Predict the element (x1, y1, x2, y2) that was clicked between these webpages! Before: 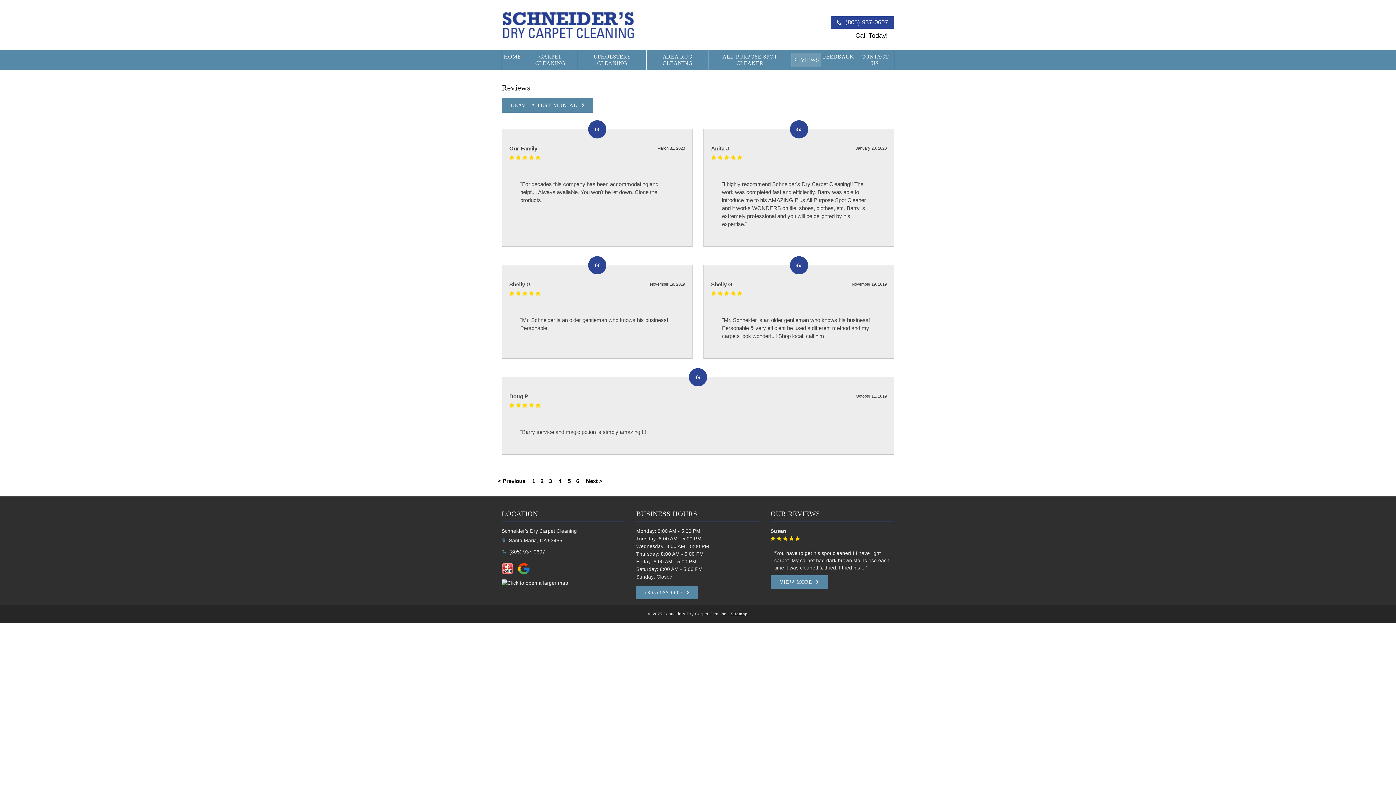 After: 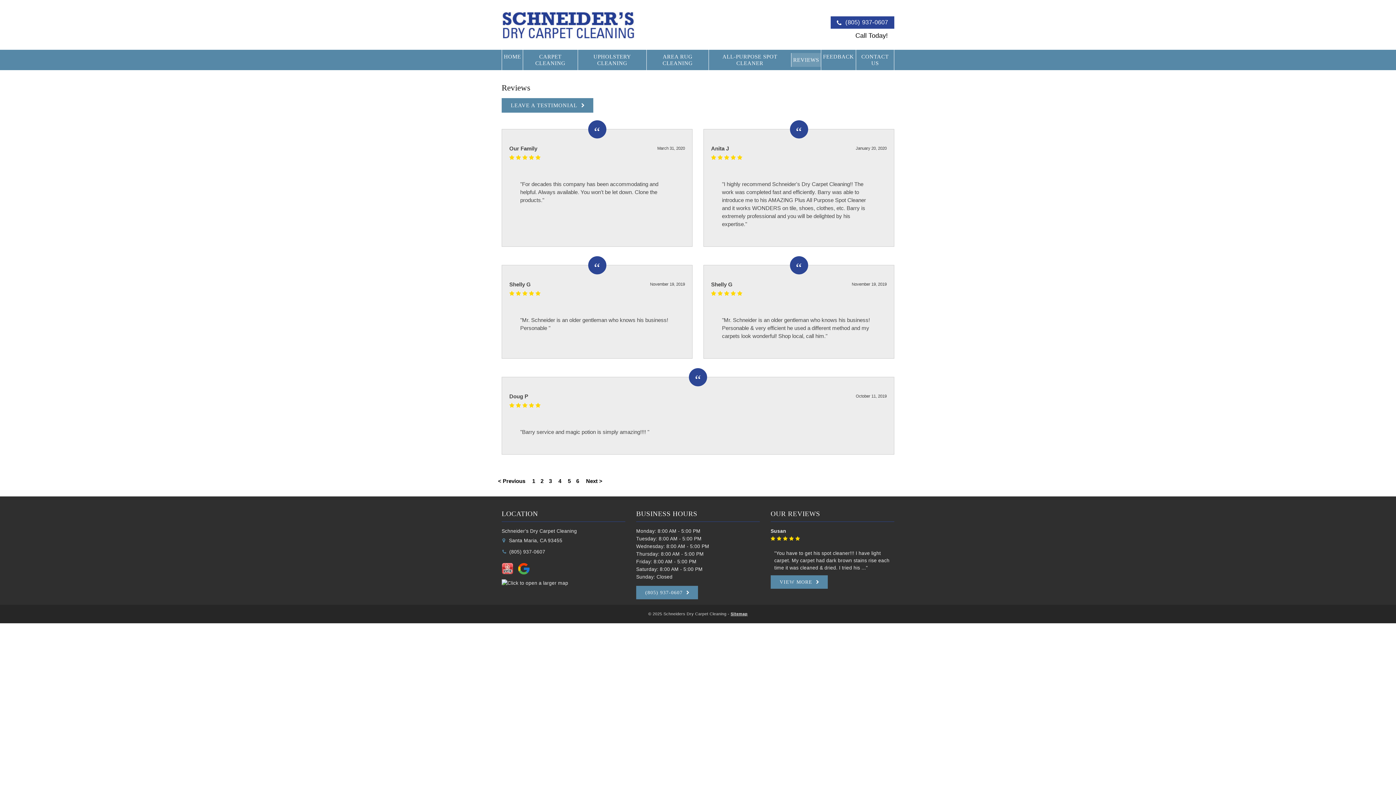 Action: label:  Santa Maria, CA 93455 bbox: (506, 538, 562, 543)